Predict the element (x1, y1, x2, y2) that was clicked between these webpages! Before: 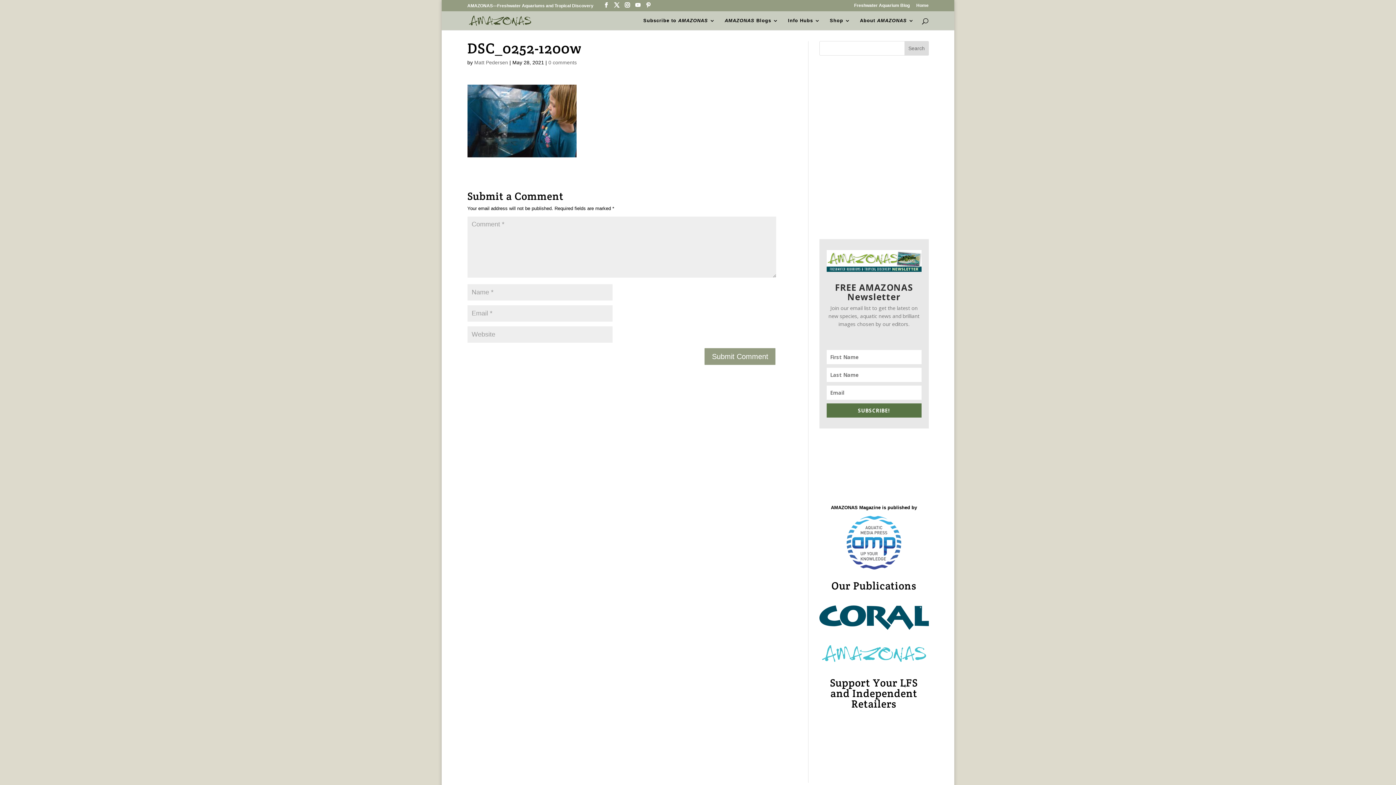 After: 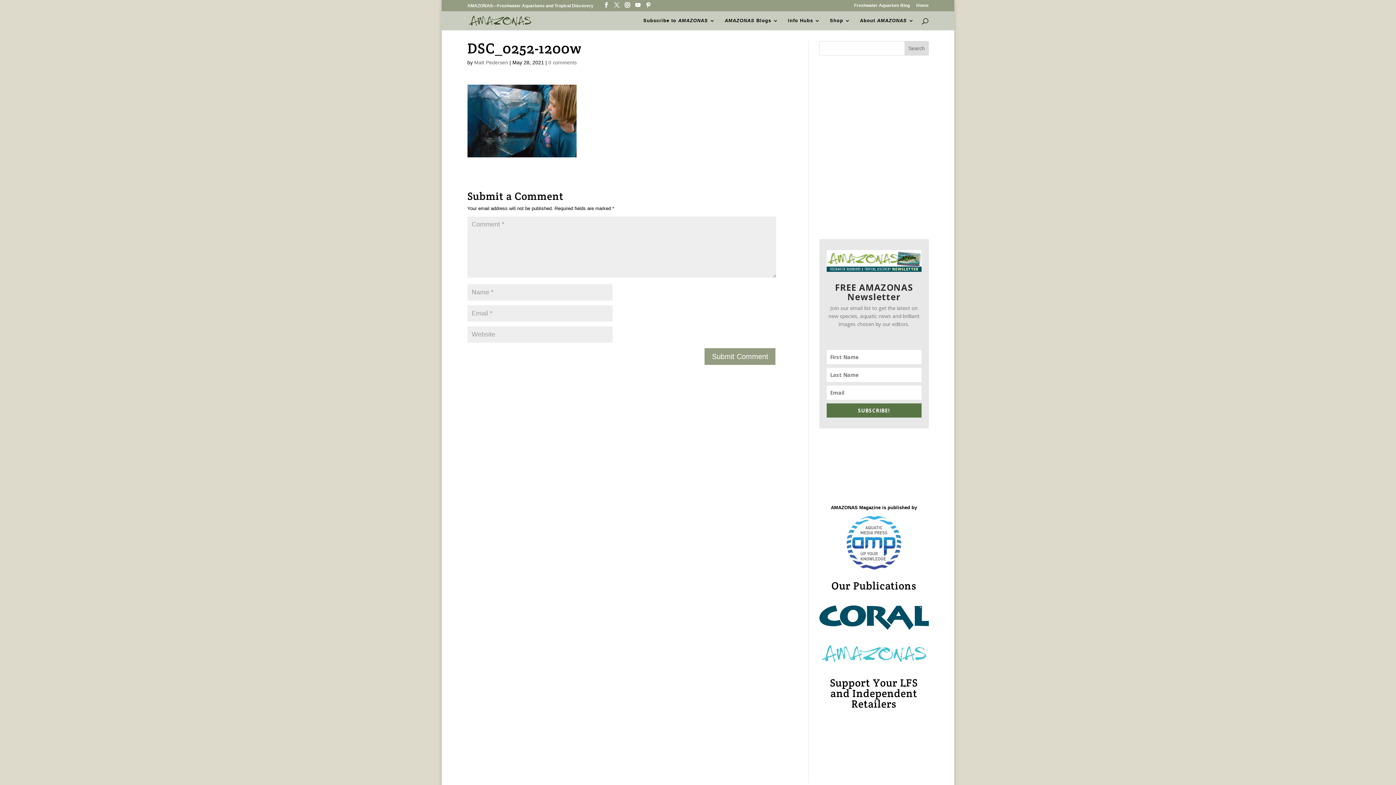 Action: bbox: (614, 2, 619, 8)